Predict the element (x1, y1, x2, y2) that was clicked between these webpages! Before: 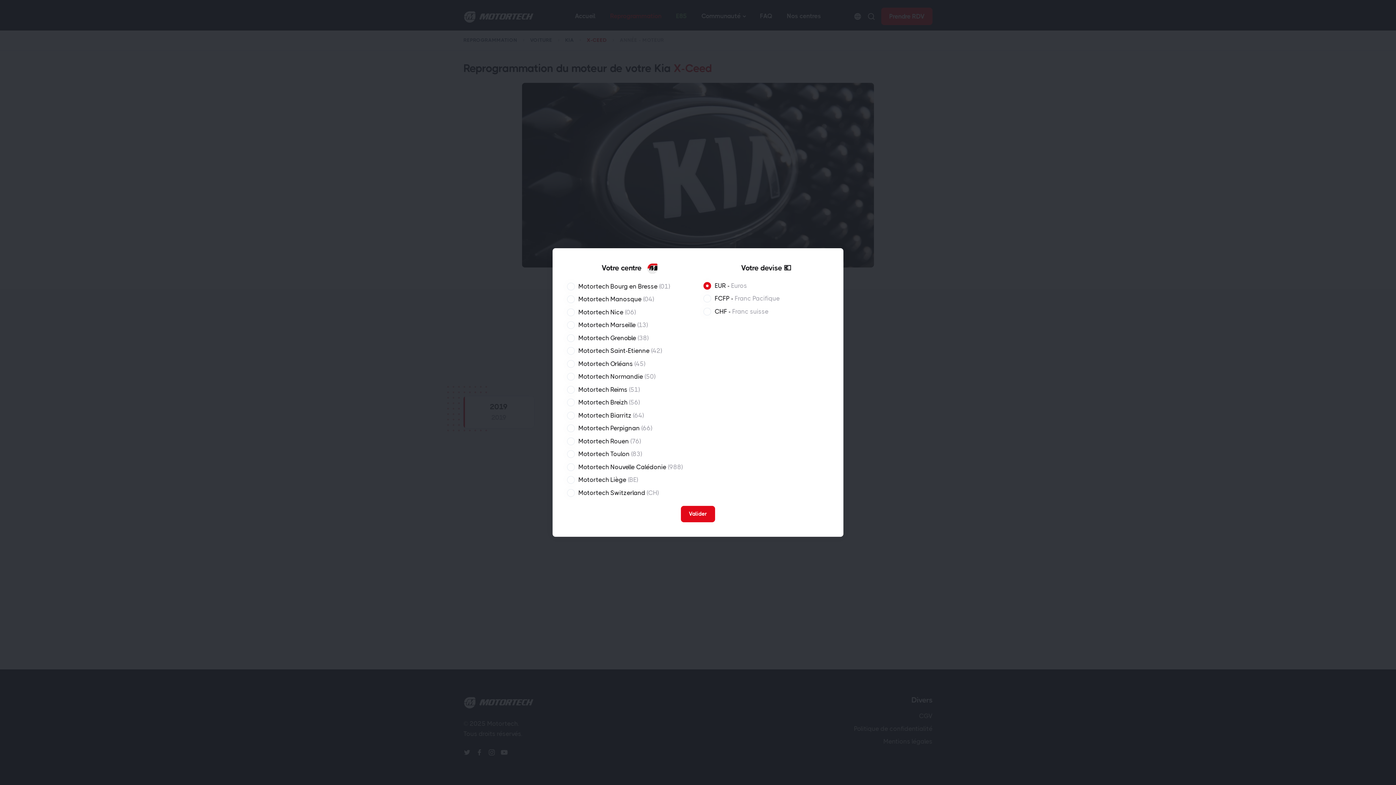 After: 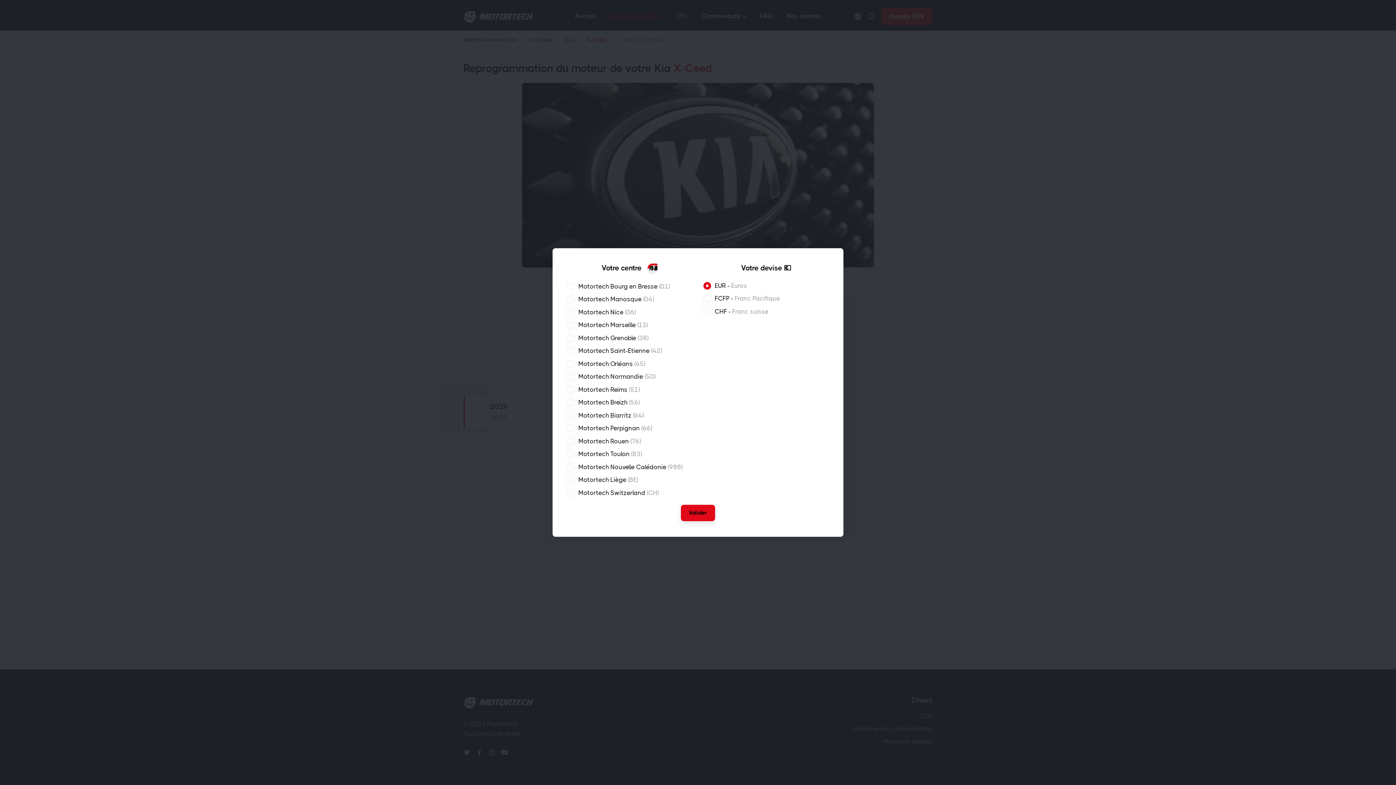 Action: bbox: (681, 506, 715, 522) label: Valider